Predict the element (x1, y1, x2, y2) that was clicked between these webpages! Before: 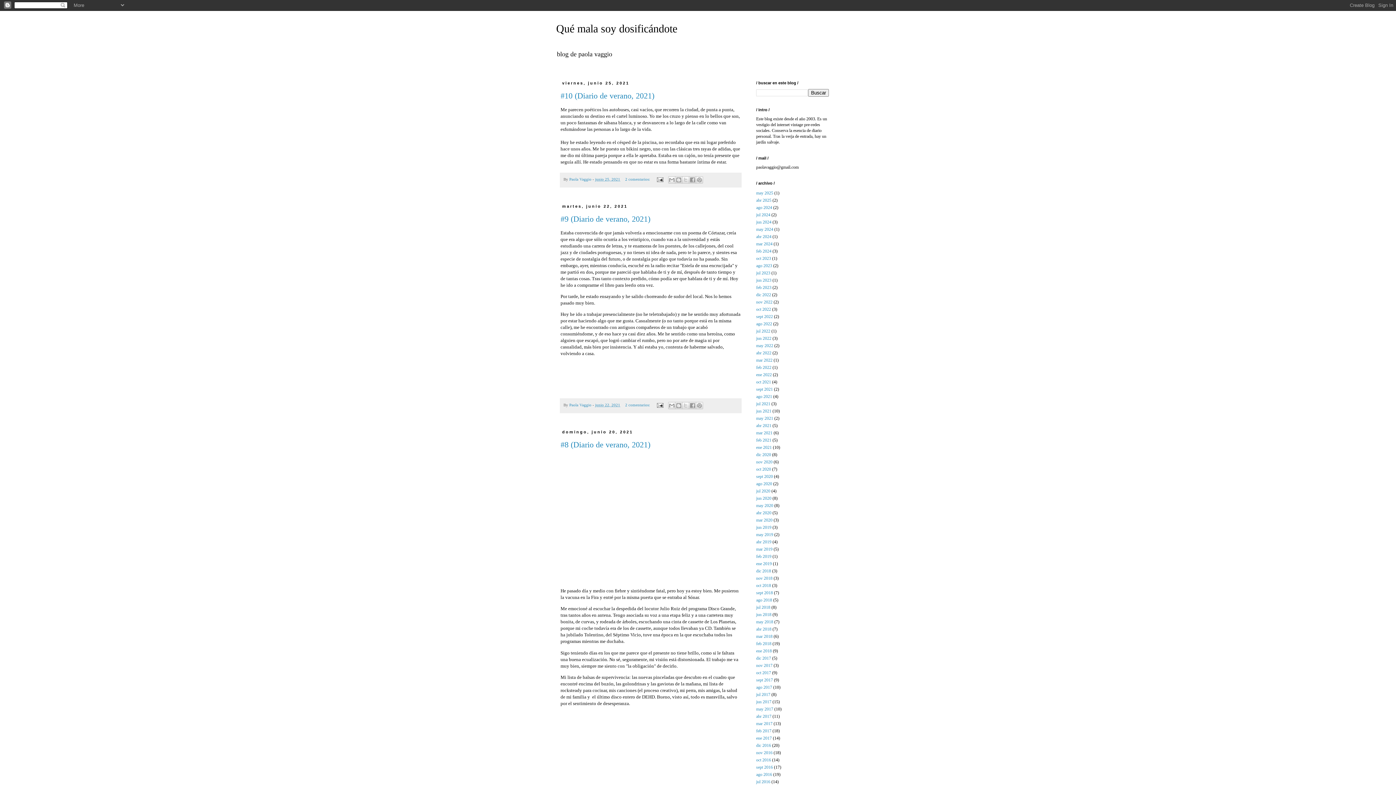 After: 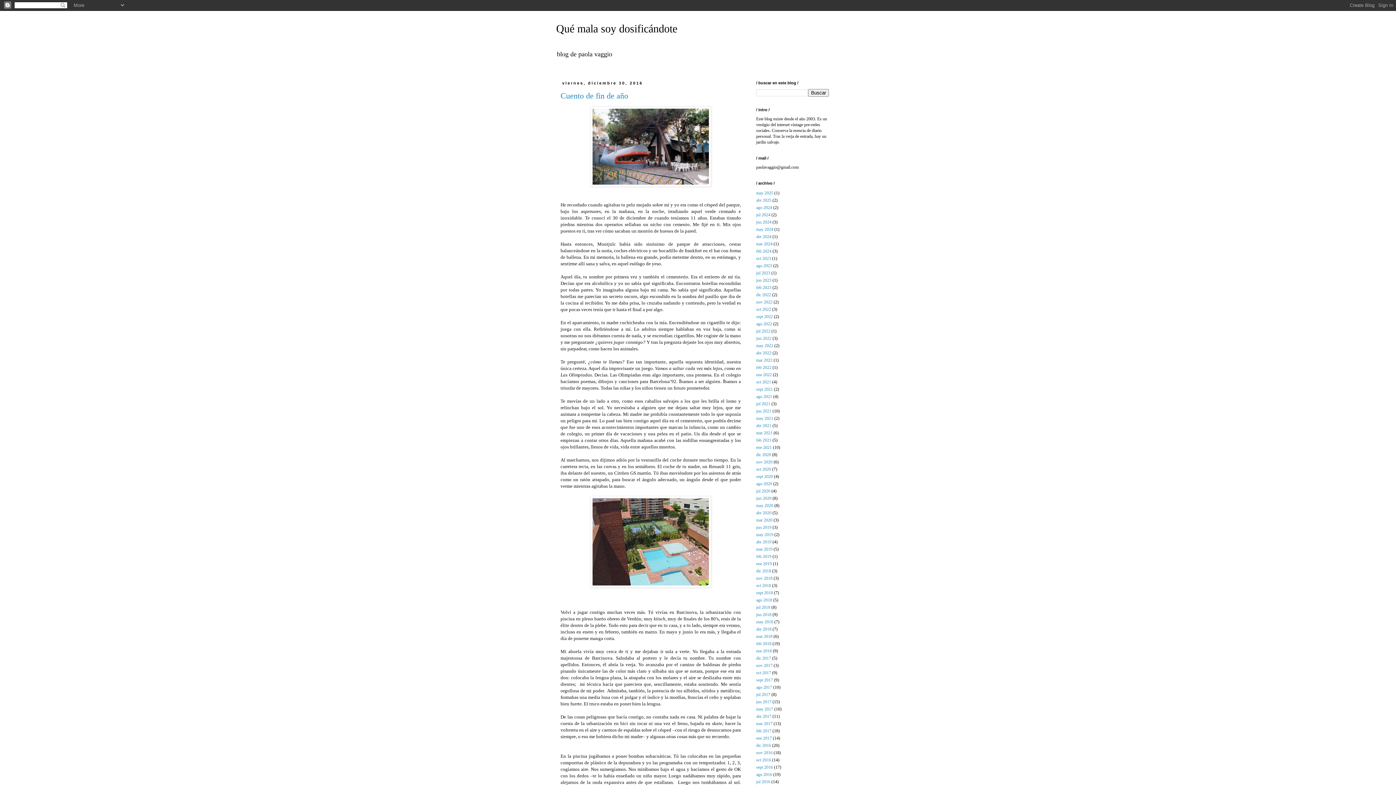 Action: label: dic 2016 bbox: (756, 743, 771, 748)